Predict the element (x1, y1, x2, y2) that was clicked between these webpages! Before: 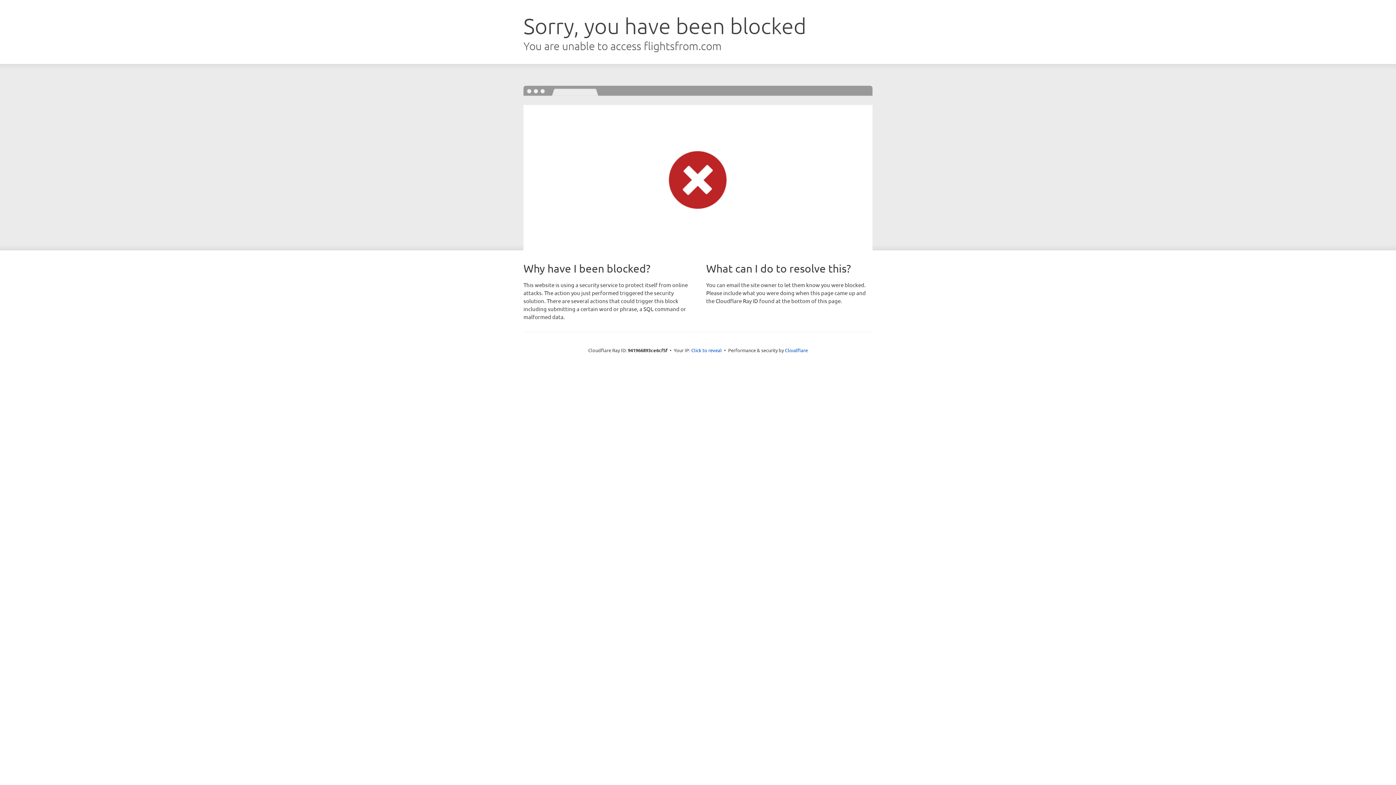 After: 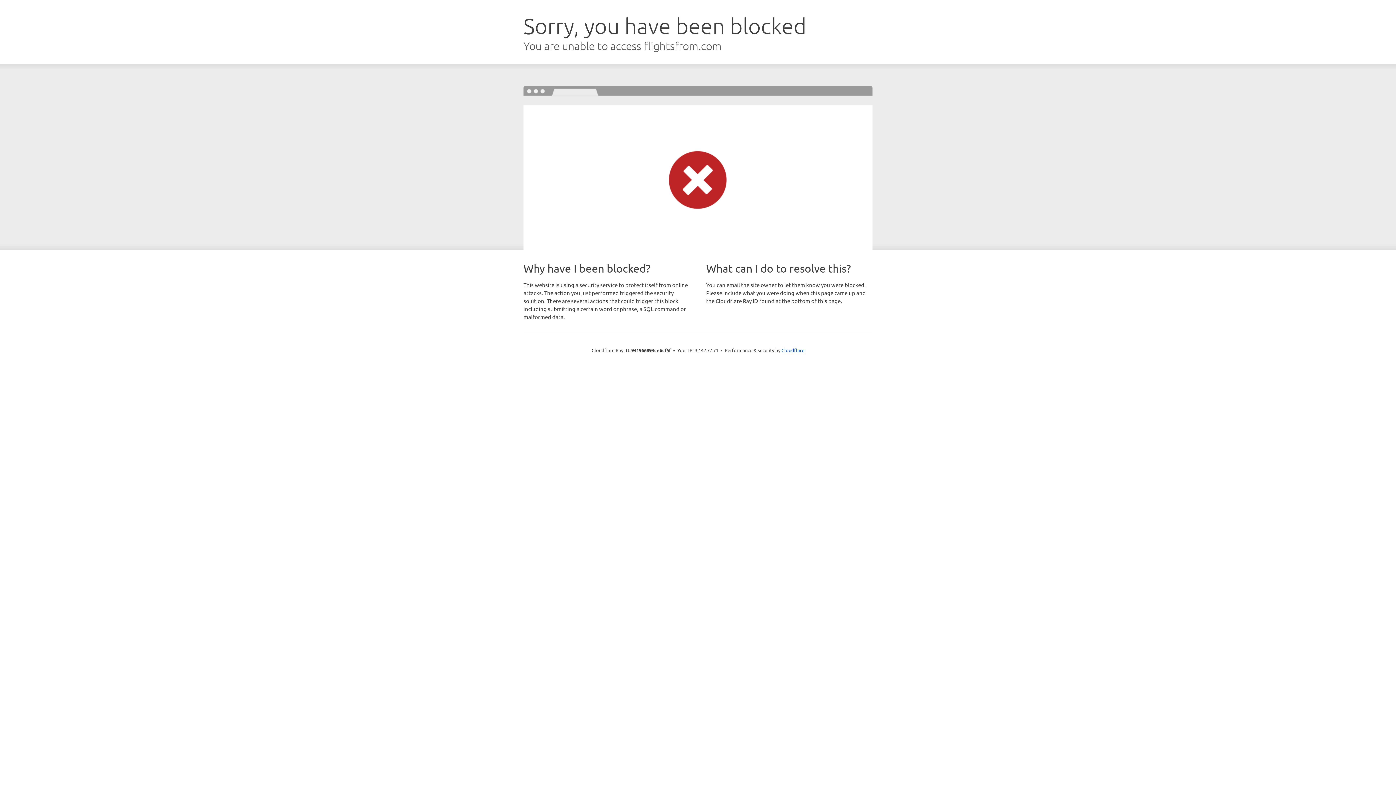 Action: bbox: (691, 346, 722, 353) label: Click to reveal